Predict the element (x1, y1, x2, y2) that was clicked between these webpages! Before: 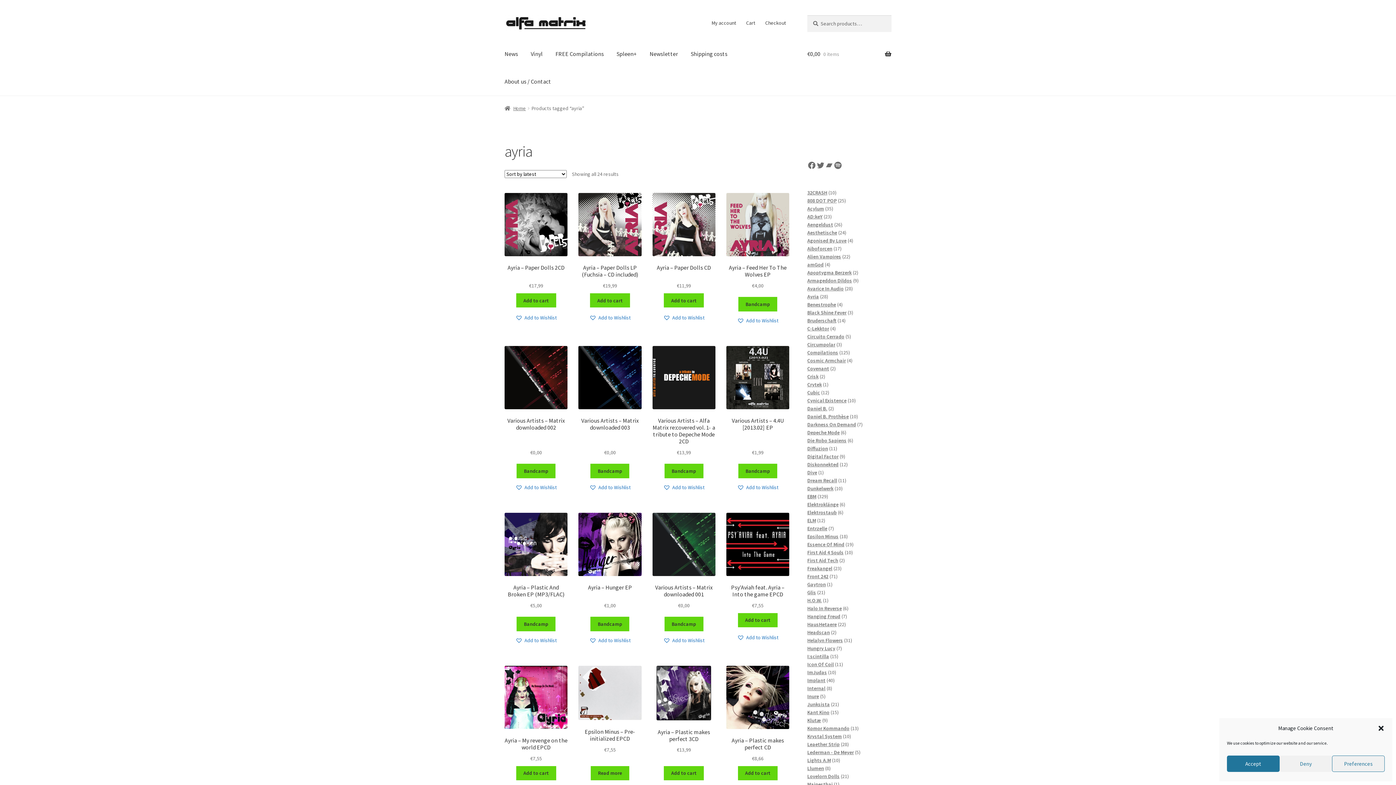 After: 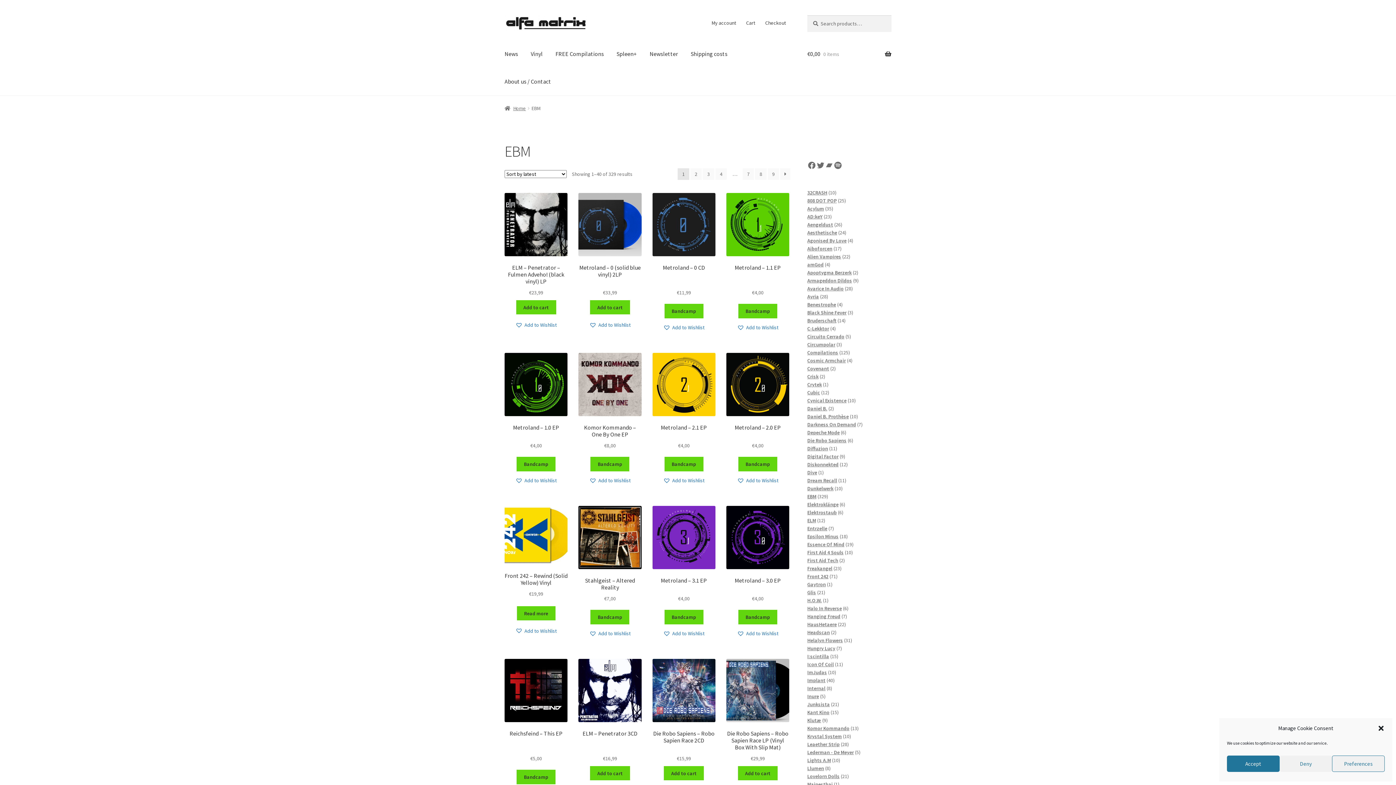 Action: label: EBM bbox: (807, 493, 816, 499)